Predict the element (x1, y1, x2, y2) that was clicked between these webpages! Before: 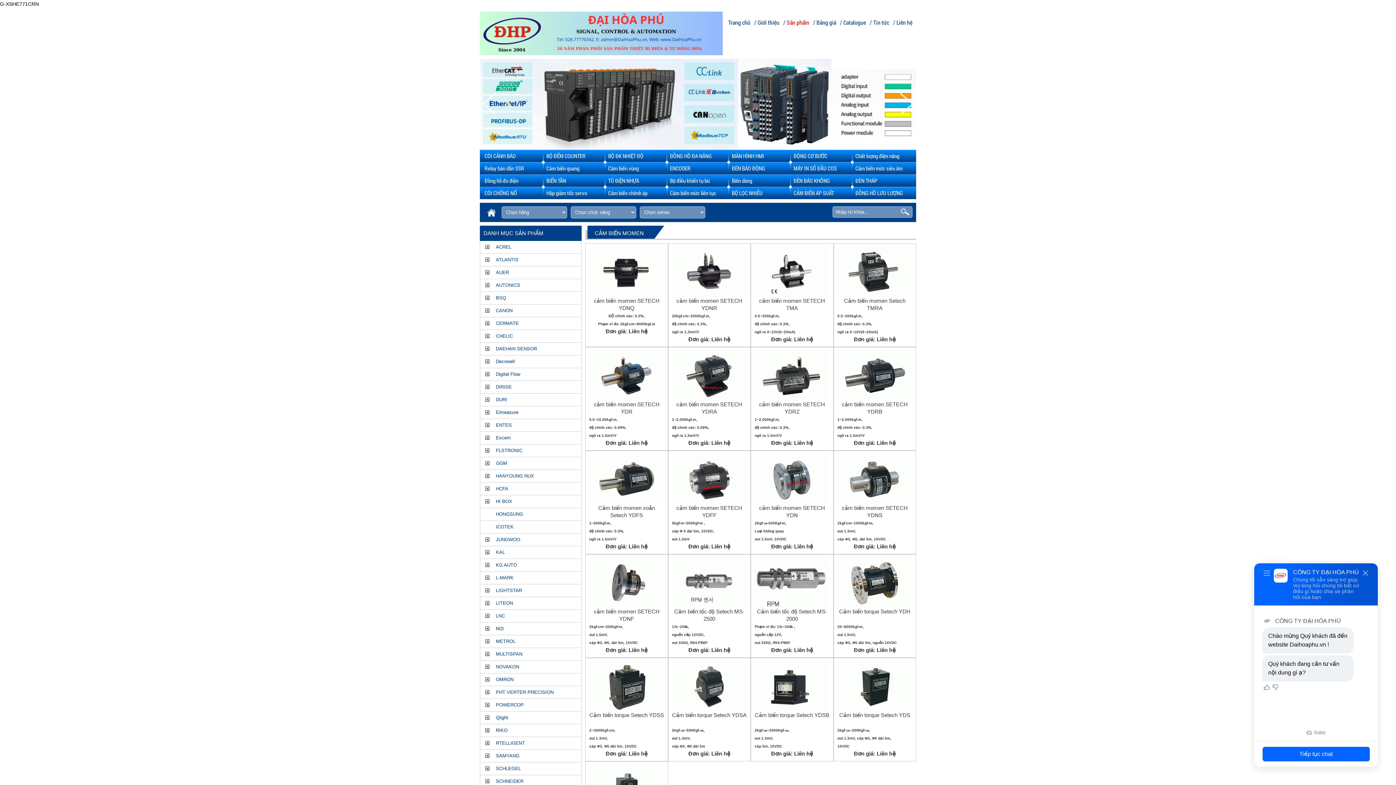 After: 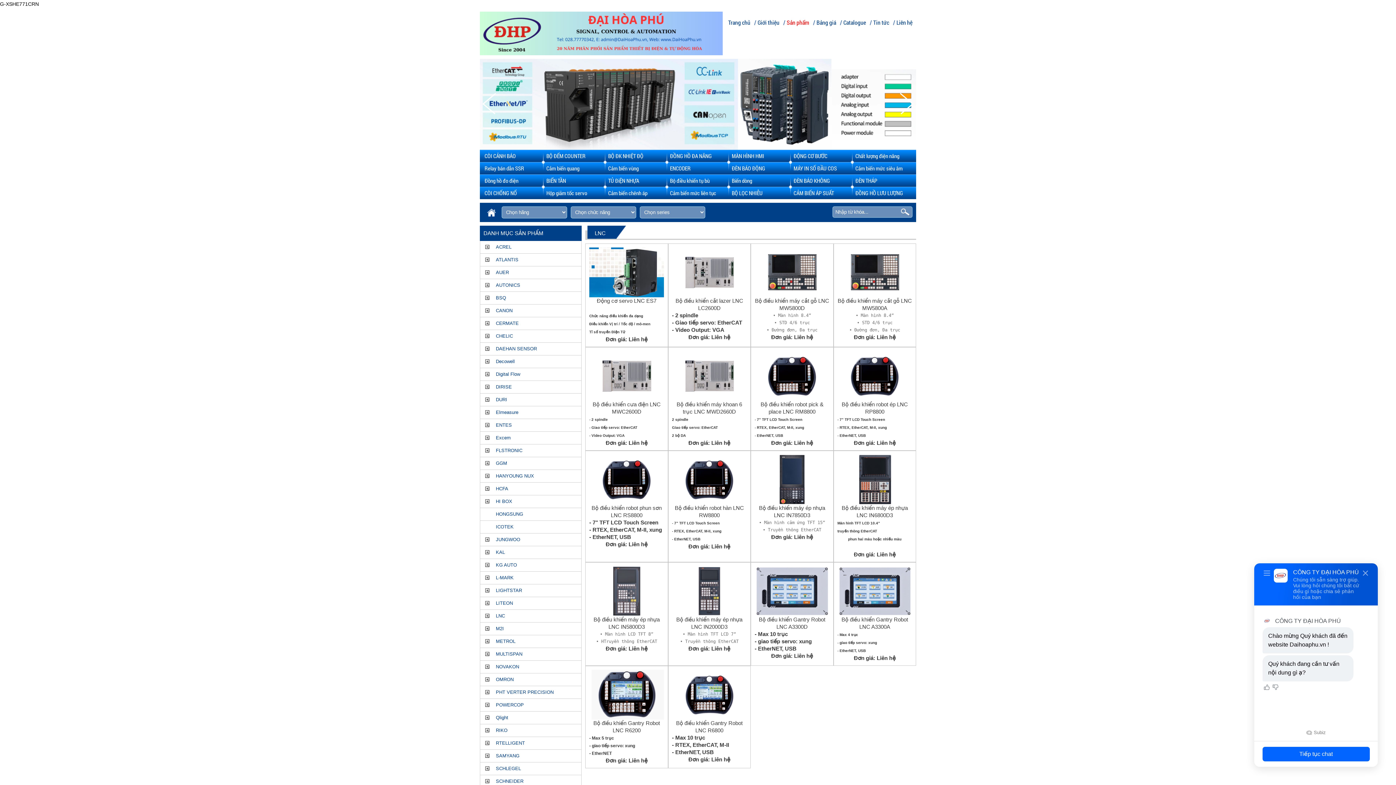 Action: bbox: (496, 610, 581, 622) label: LNC